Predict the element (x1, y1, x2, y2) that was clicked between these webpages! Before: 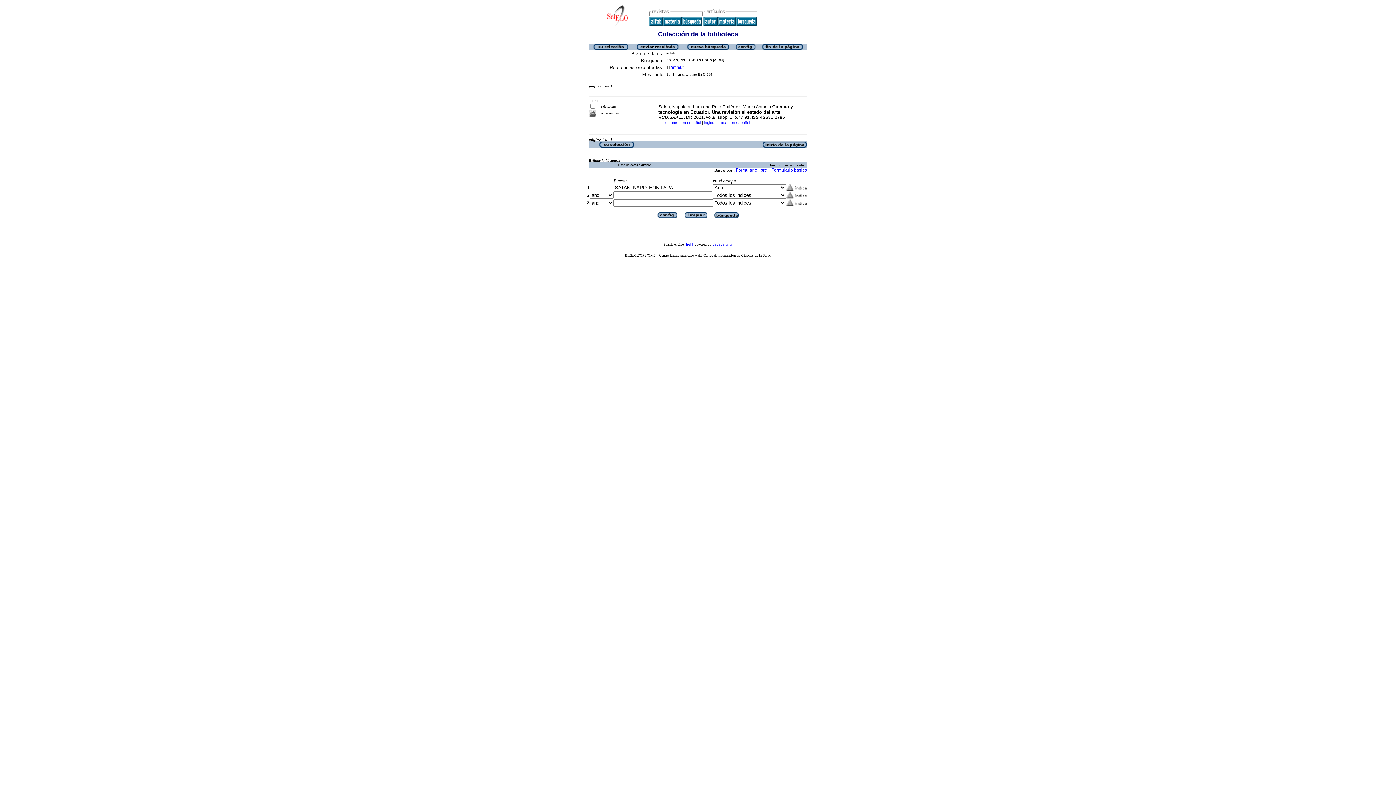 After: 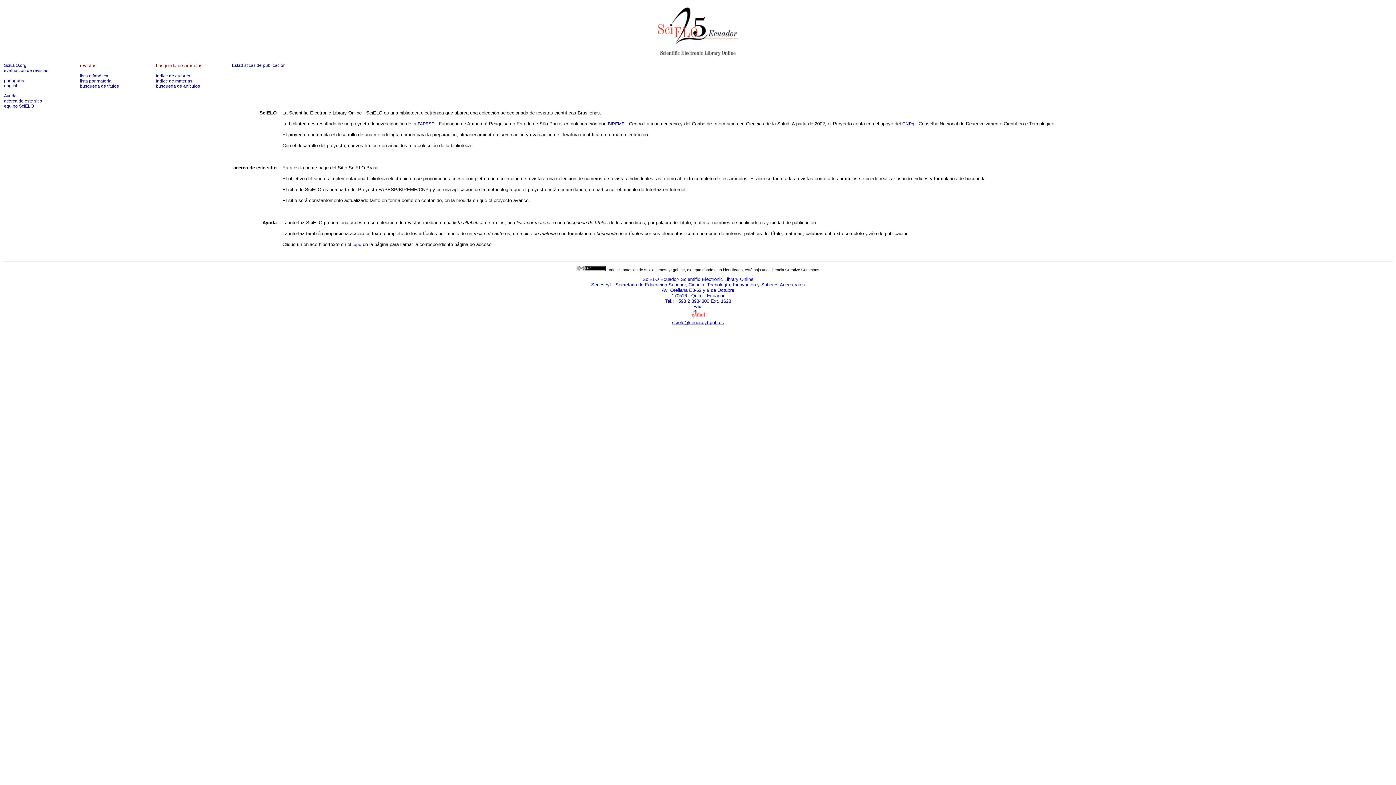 Action: bbox: (606, 22, 628, 27)